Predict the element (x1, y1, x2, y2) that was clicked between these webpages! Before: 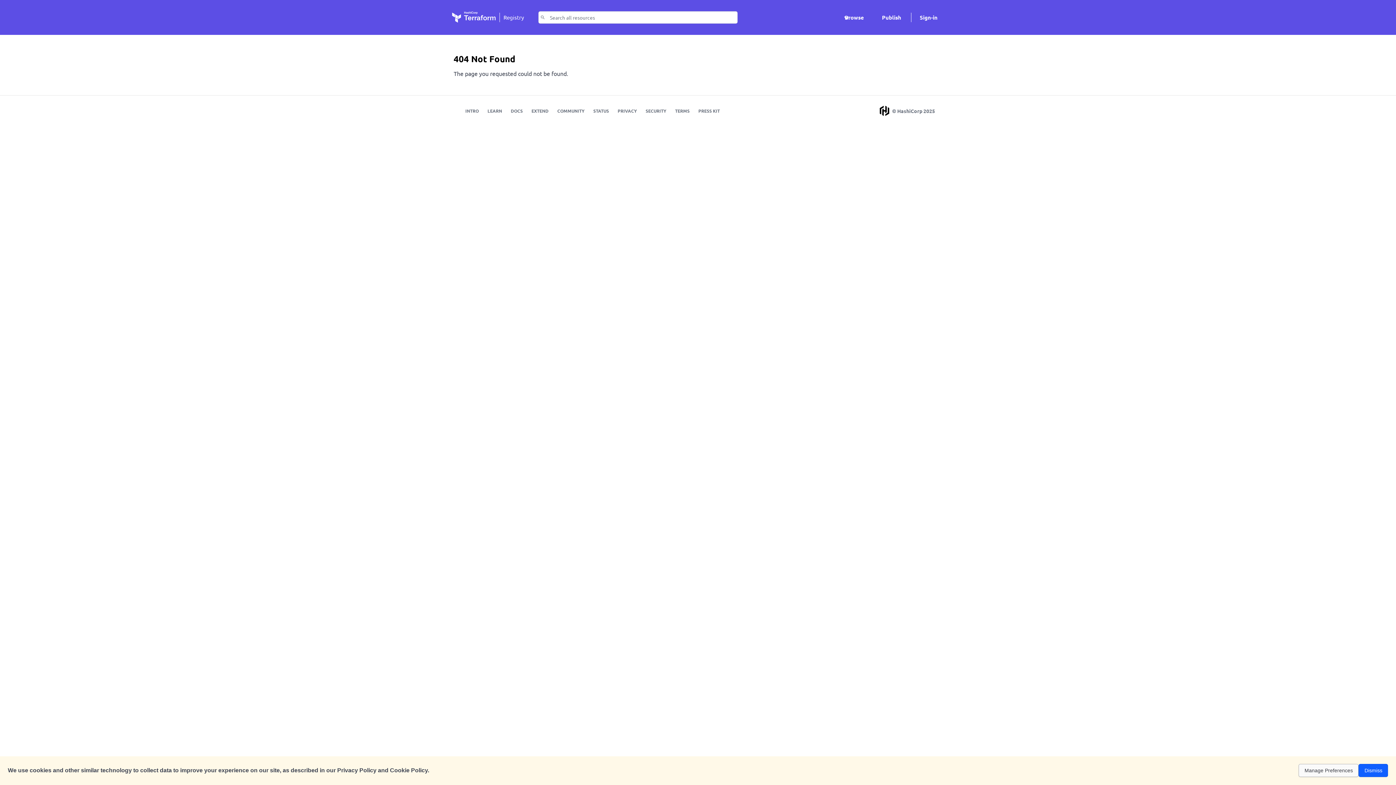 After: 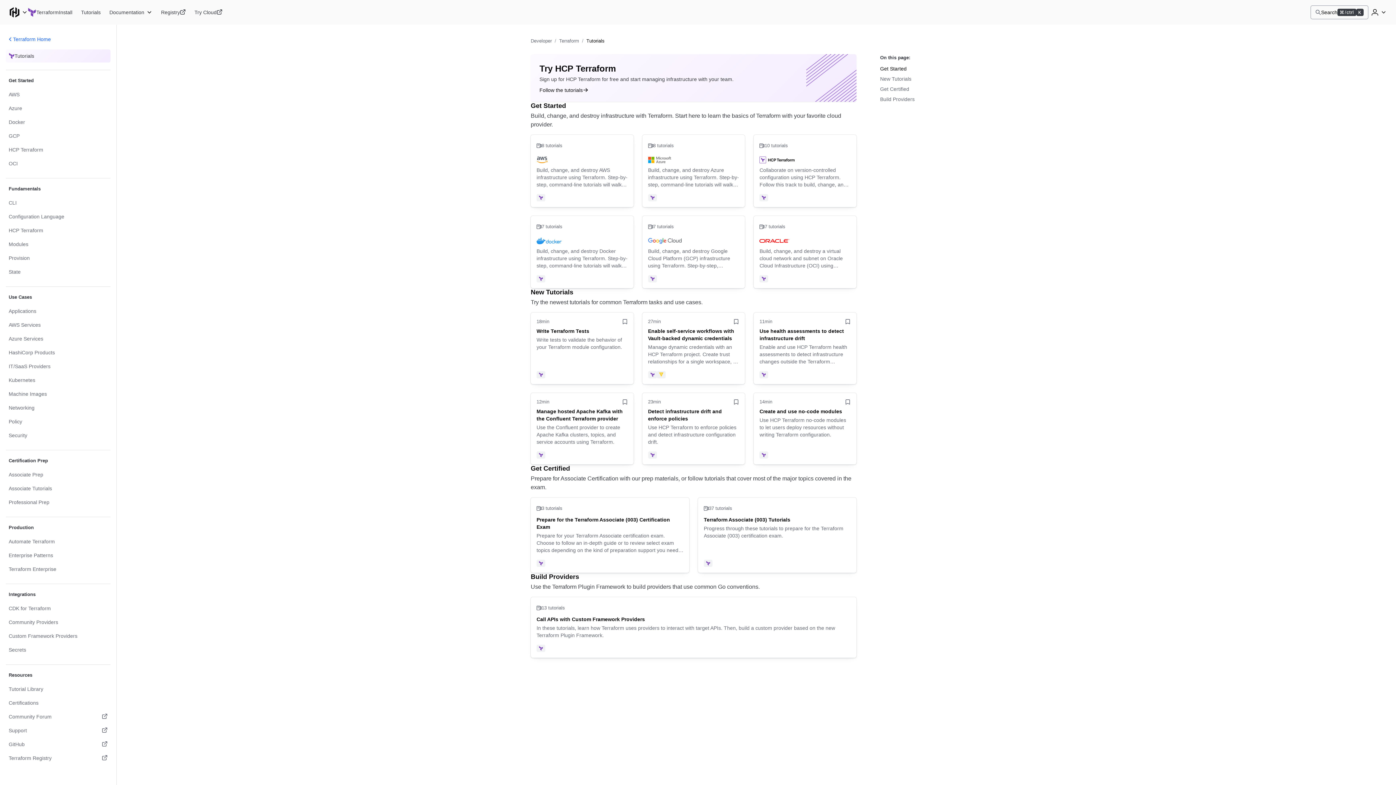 Action: bbox: (483, 102, 506, 118) label: LEARN